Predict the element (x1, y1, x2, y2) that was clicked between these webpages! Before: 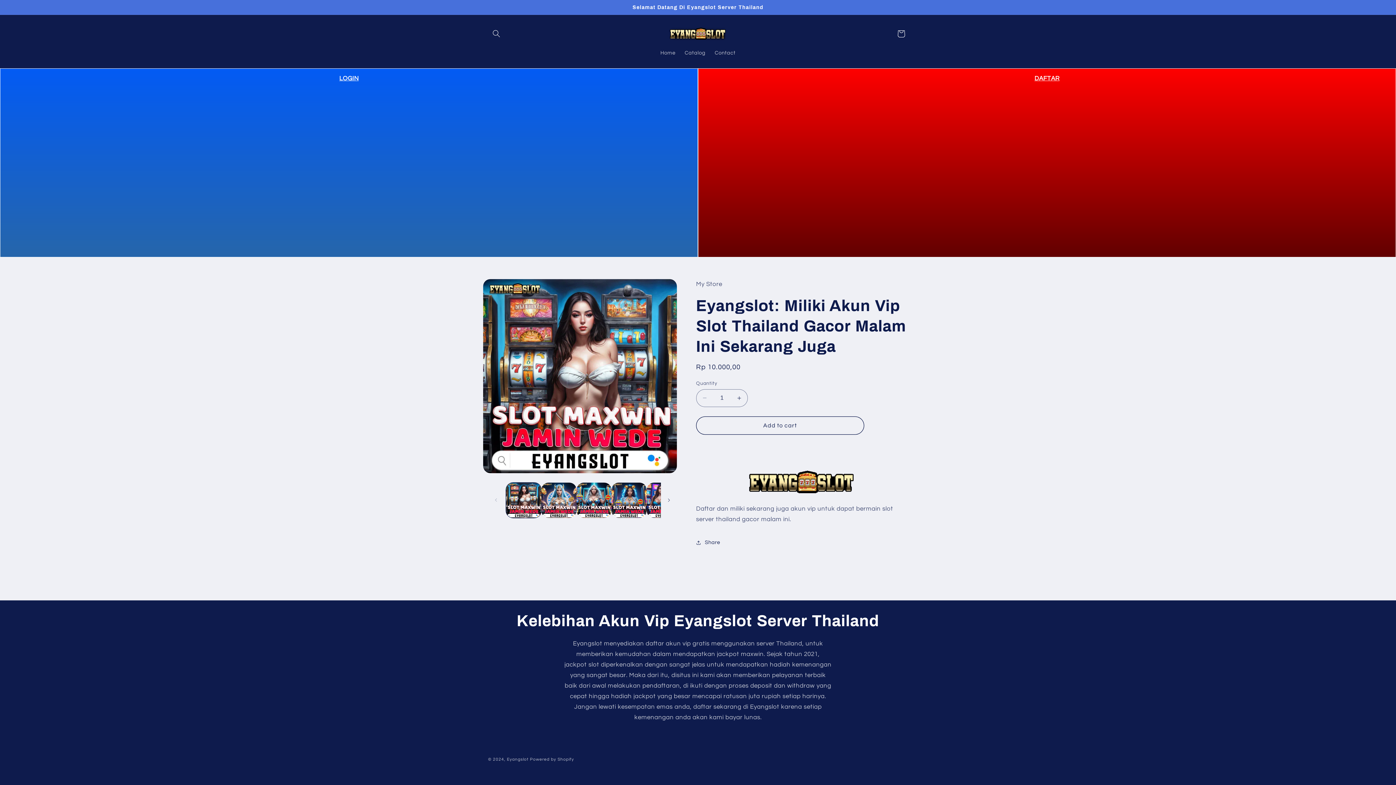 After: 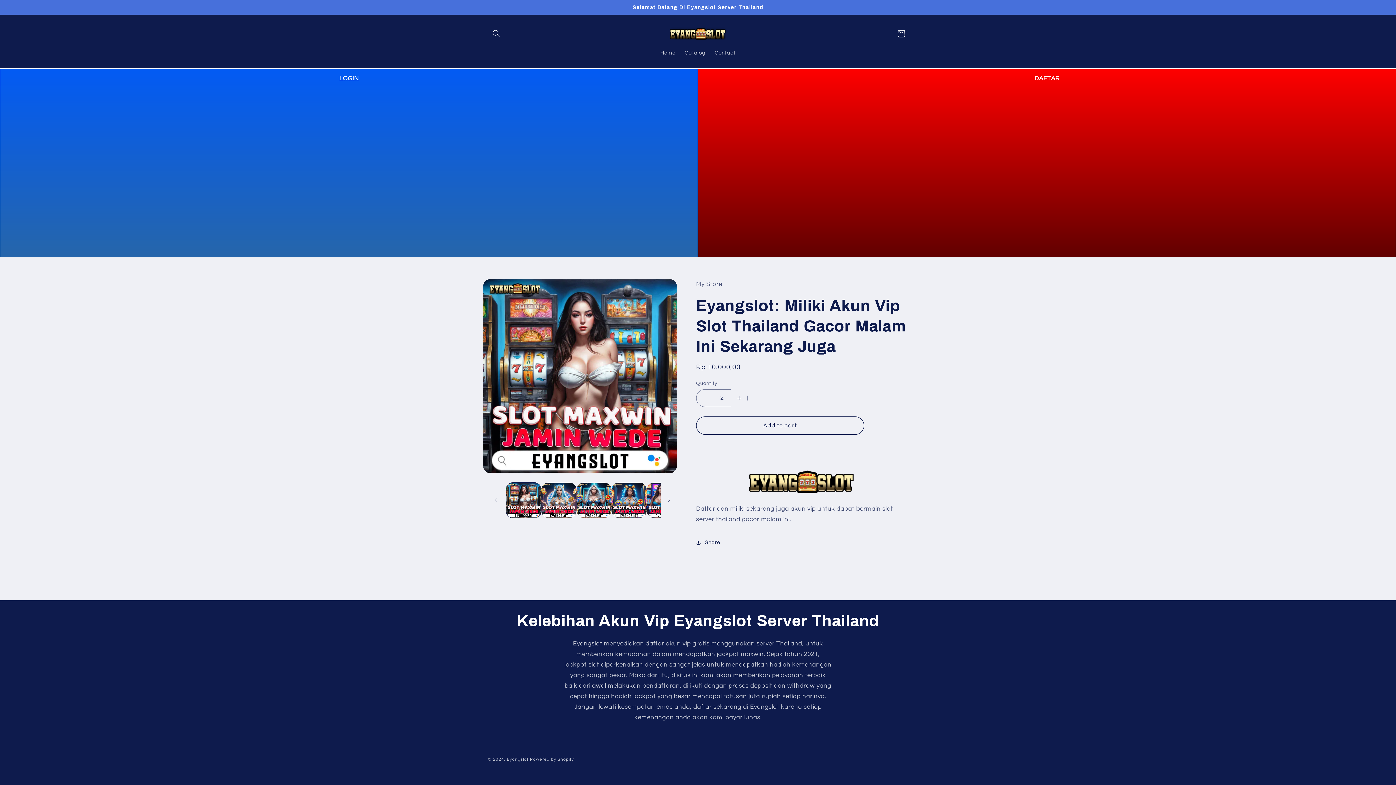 Action: label: Increase quantity for Eyangslot: Miliki Akun Vip Slot Thailand Gacor Malam Ini Sekarang Juga bbox: (731, 389, 747, 407)